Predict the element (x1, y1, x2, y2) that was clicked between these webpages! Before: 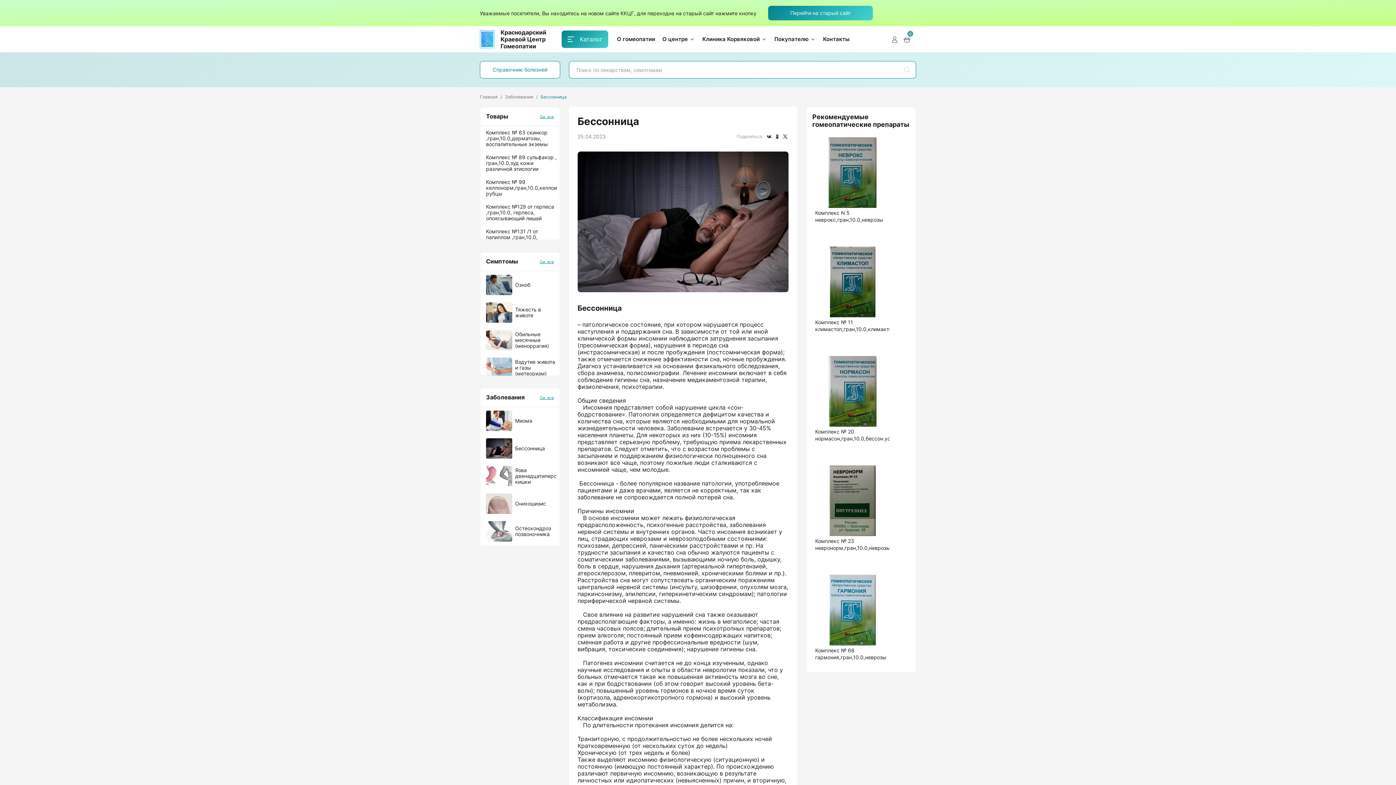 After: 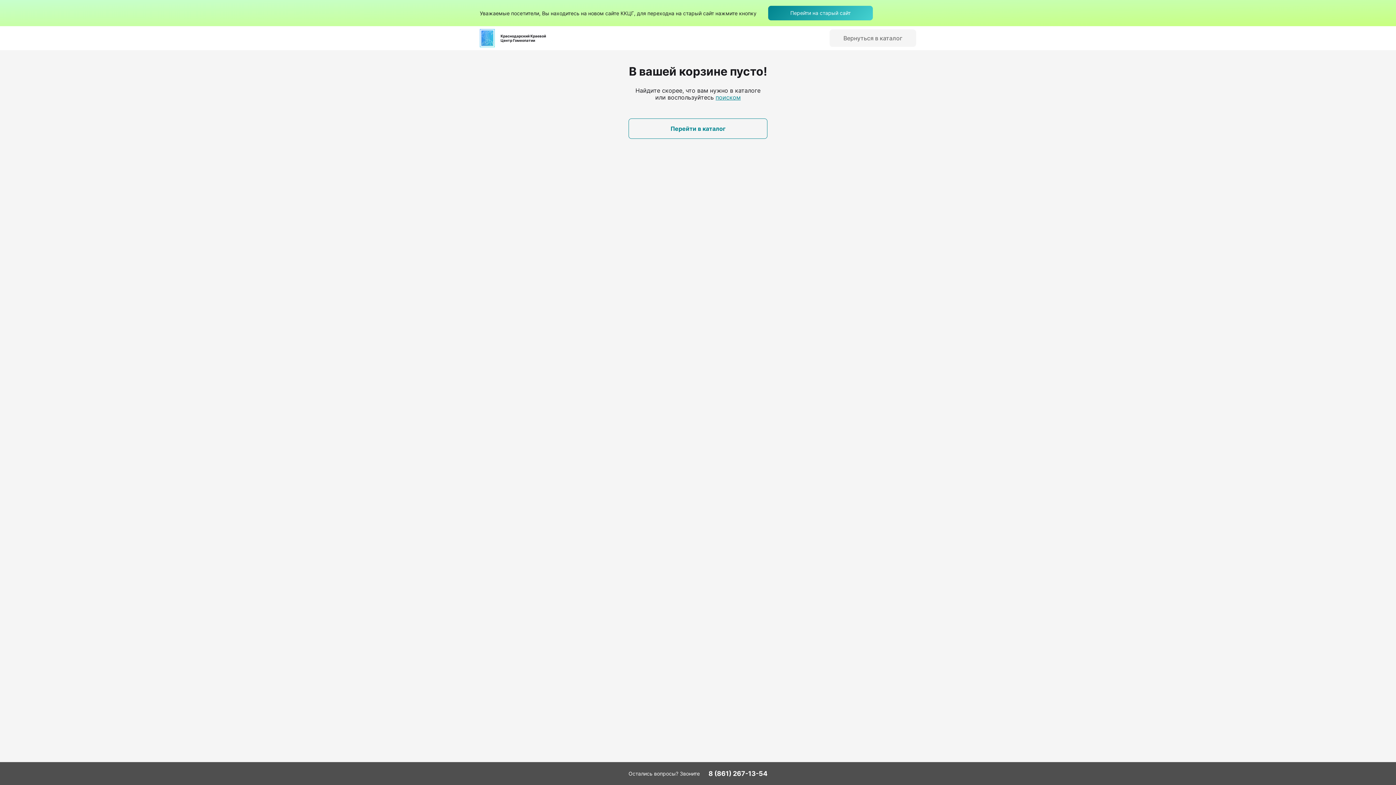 Action: label: 0 bbox: (904, 35, 910, 42)